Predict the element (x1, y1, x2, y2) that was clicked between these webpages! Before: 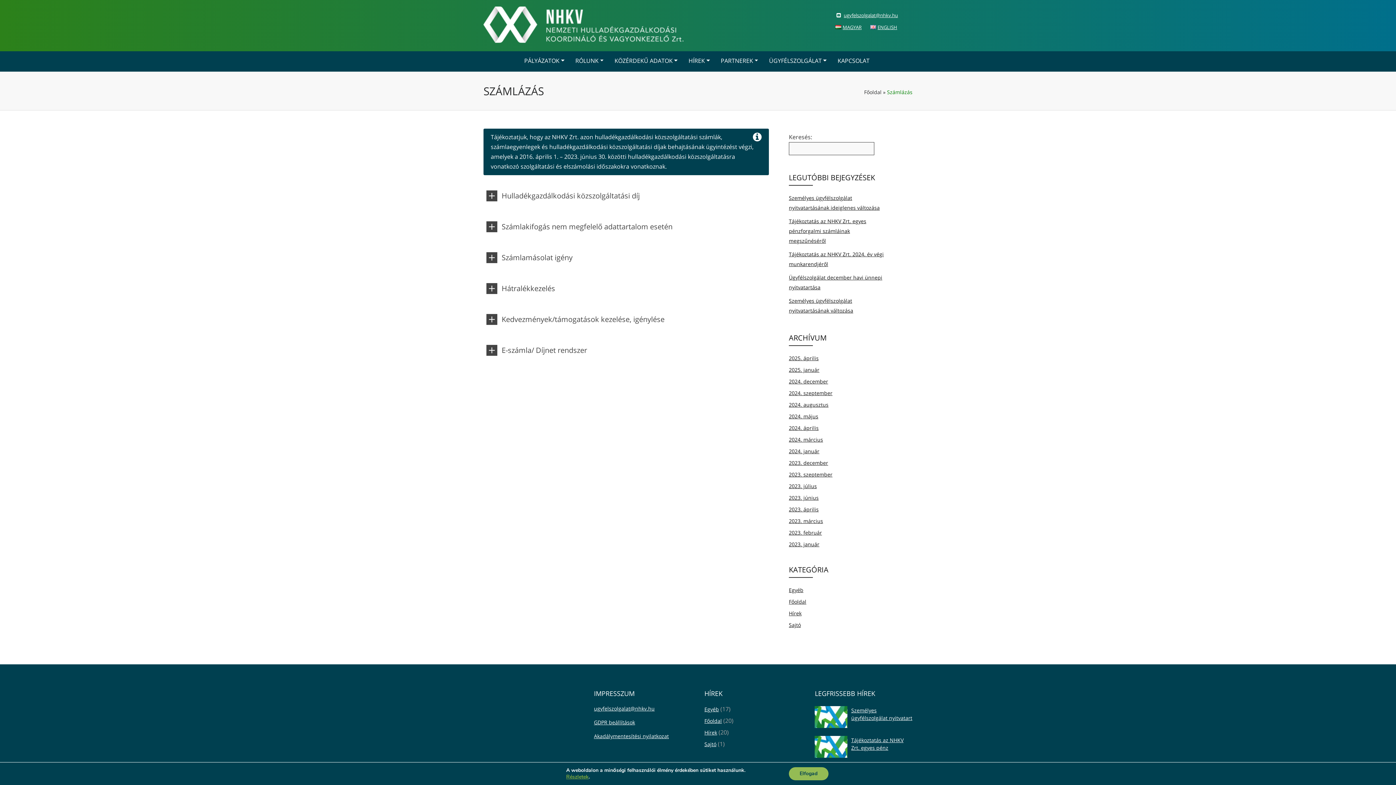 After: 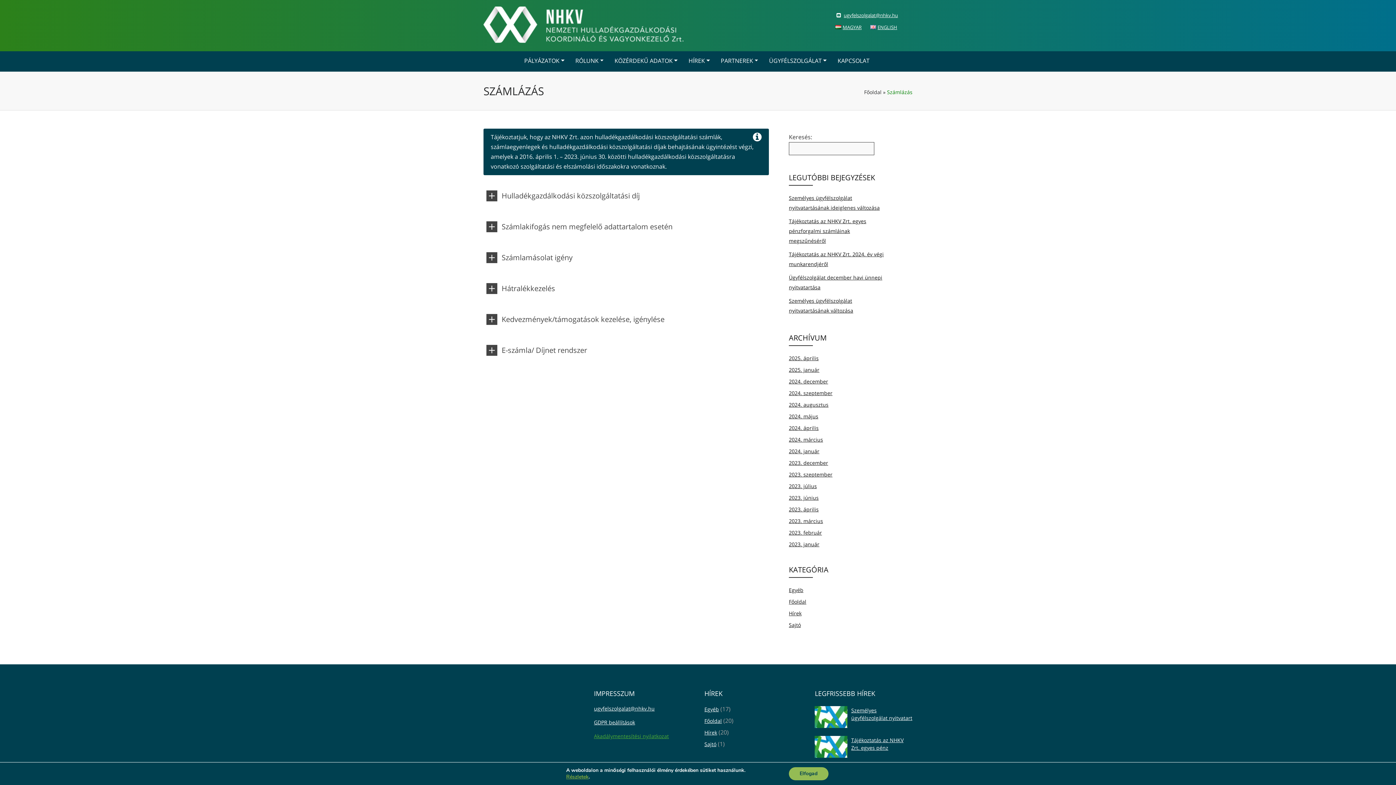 Action: label: Akadálymentesítési nyilatkozat bbox: (594, 733, 669, 740)